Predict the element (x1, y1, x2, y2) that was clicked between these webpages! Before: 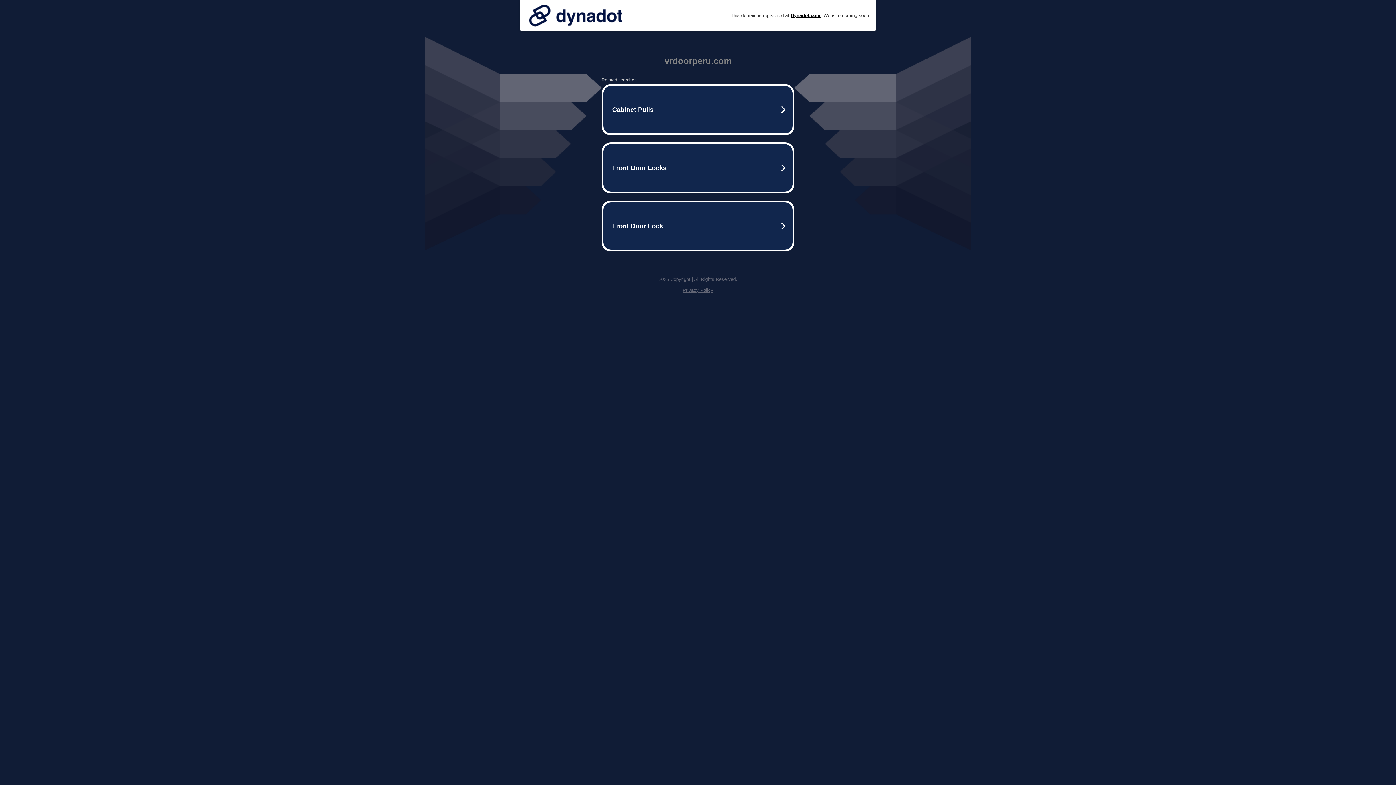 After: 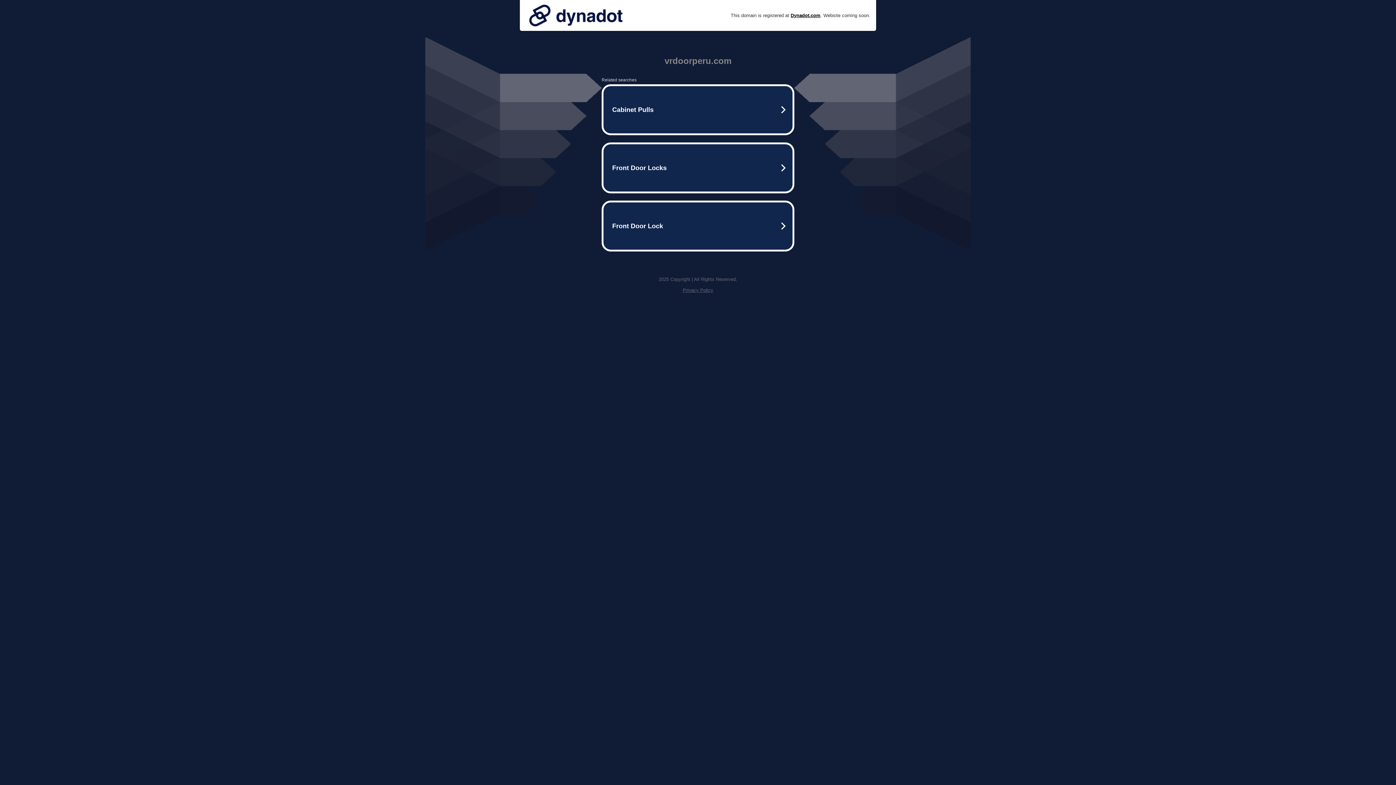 Action: bbox: (525, 0, 626, 30)